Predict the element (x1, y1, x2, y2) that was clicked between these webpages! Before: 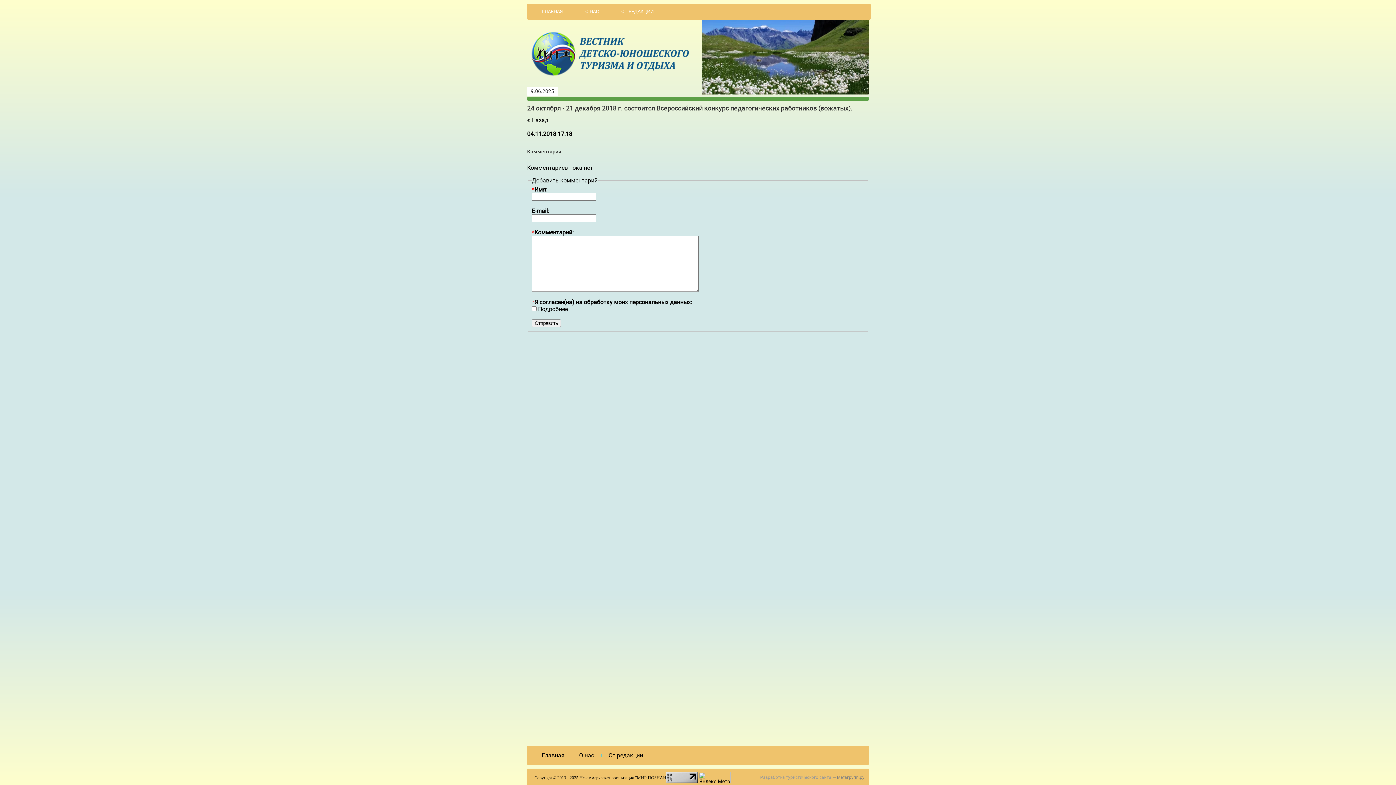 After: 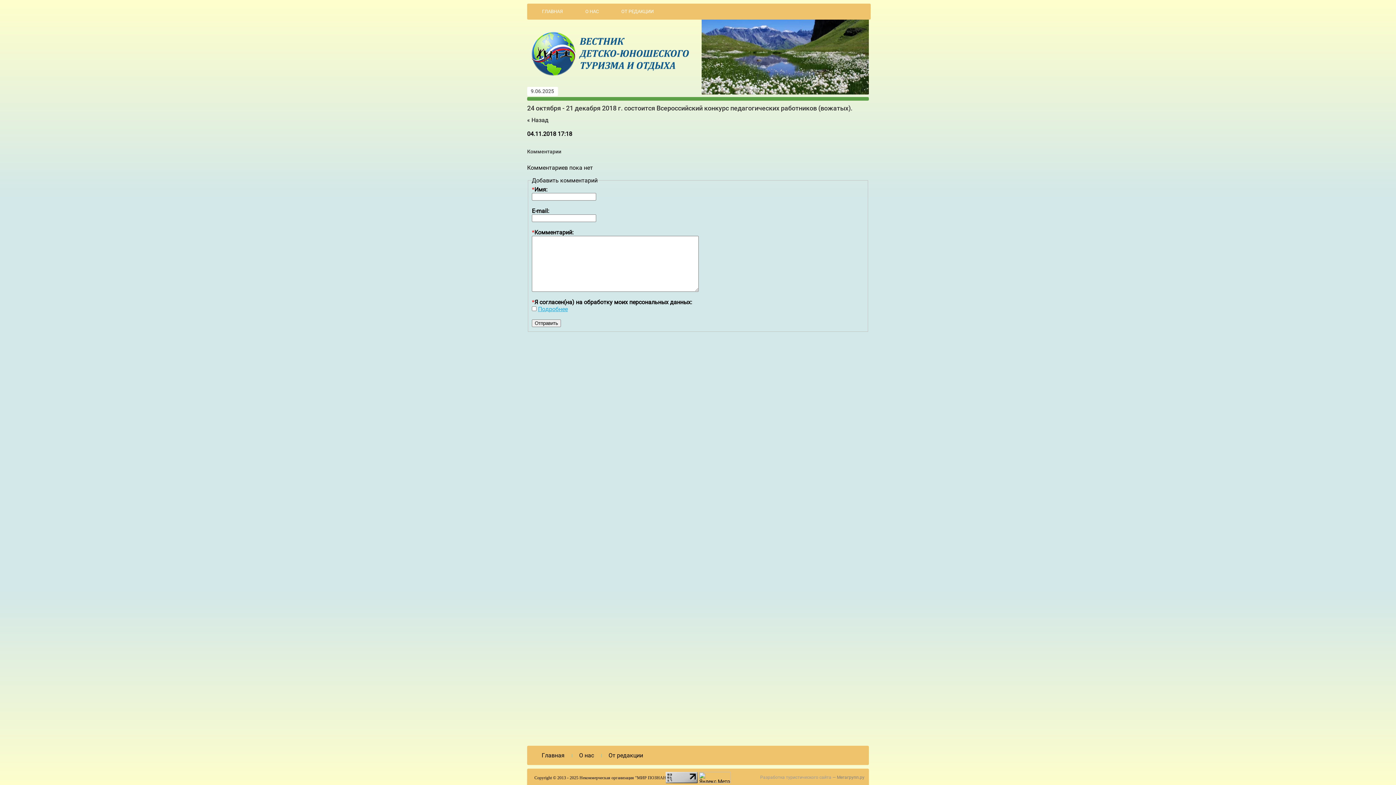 Action: bbox: (538, 305, 568, 312) label: Подробнее